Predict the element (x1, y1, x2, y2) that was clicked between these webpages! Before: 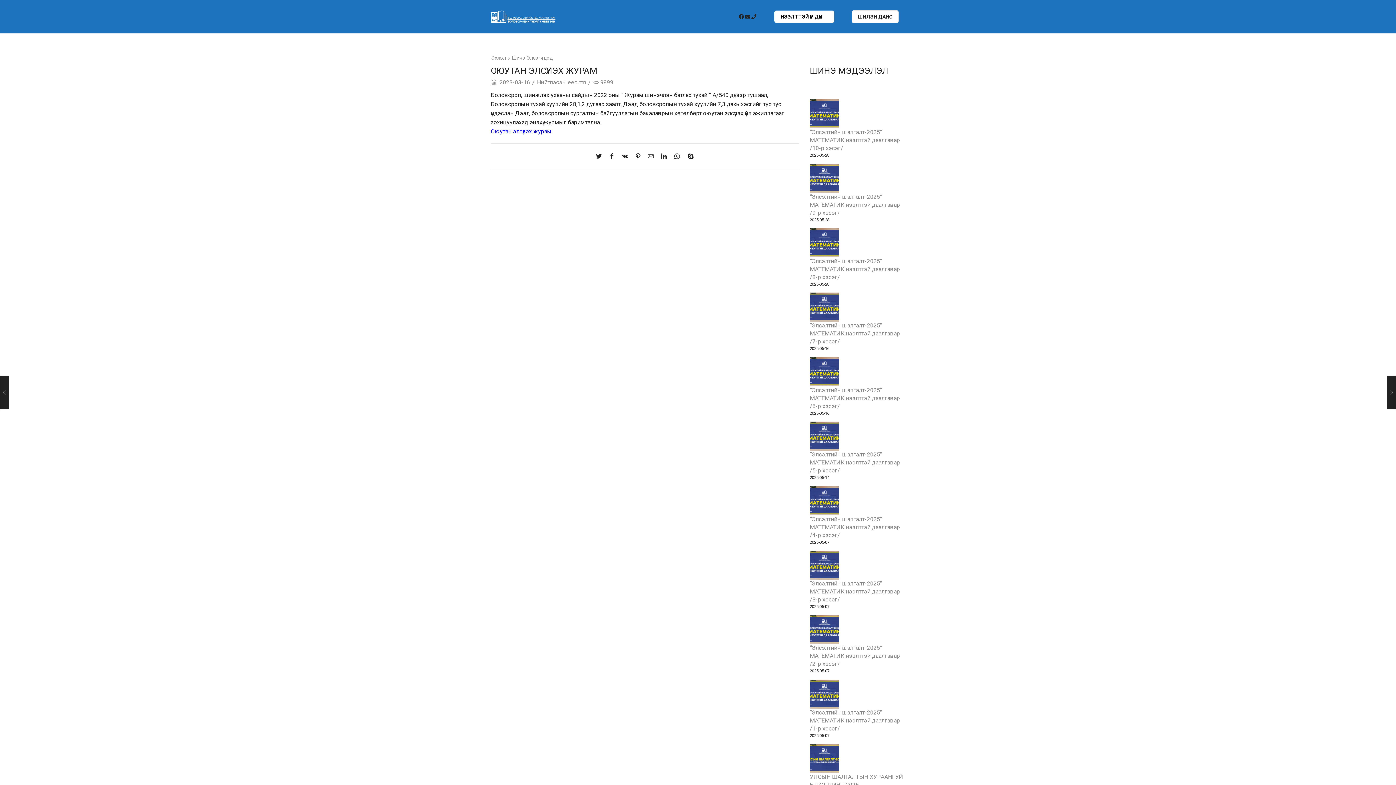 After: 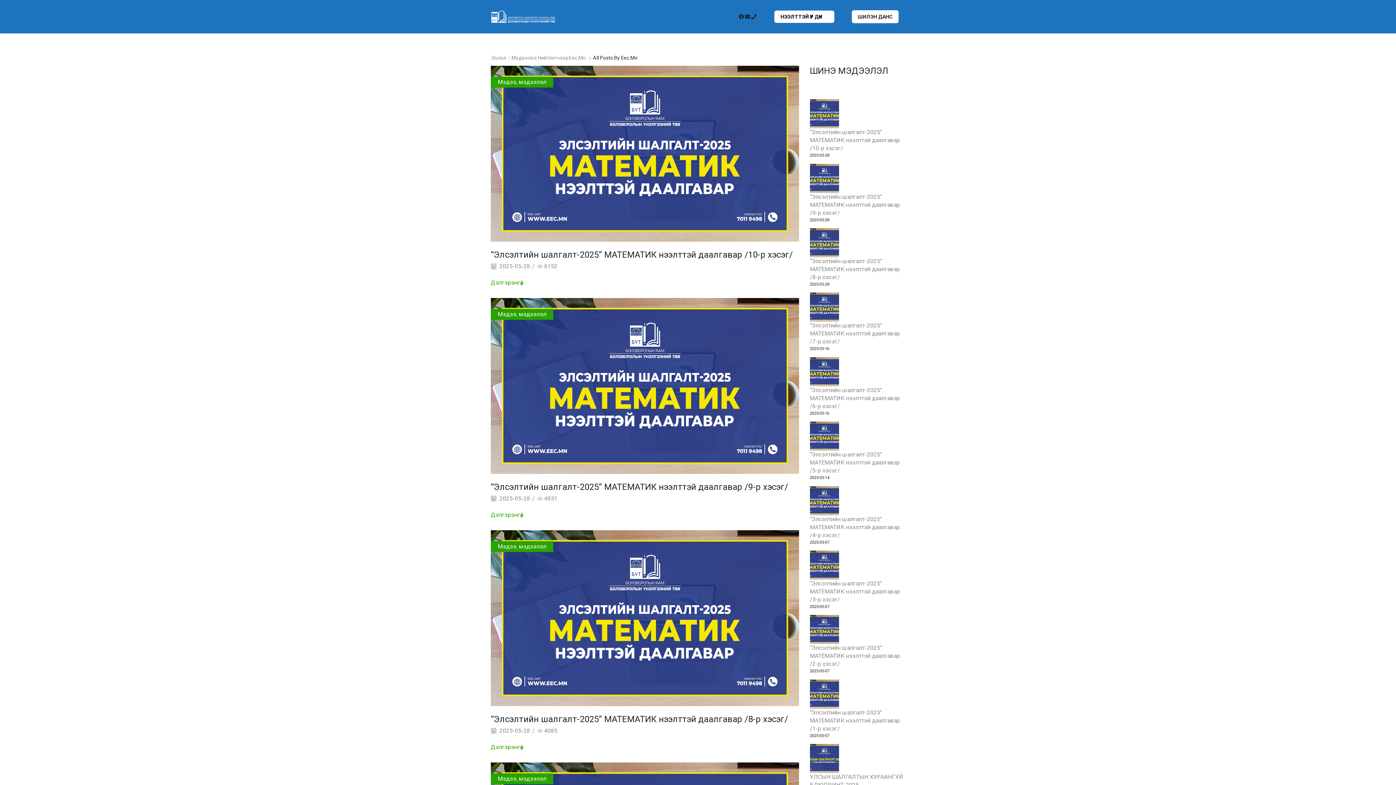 Action: label: eec.mn bbox: (568, 78, 586, 86)